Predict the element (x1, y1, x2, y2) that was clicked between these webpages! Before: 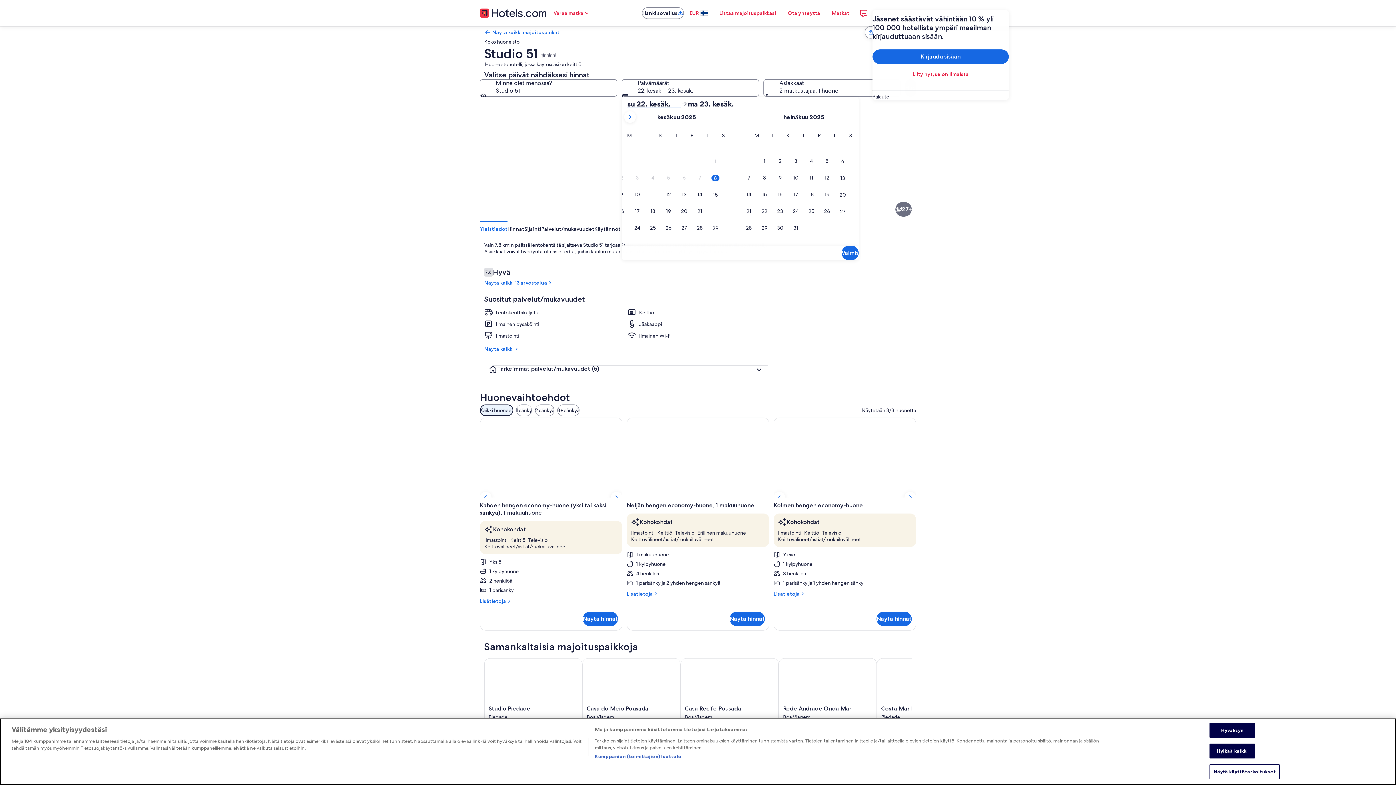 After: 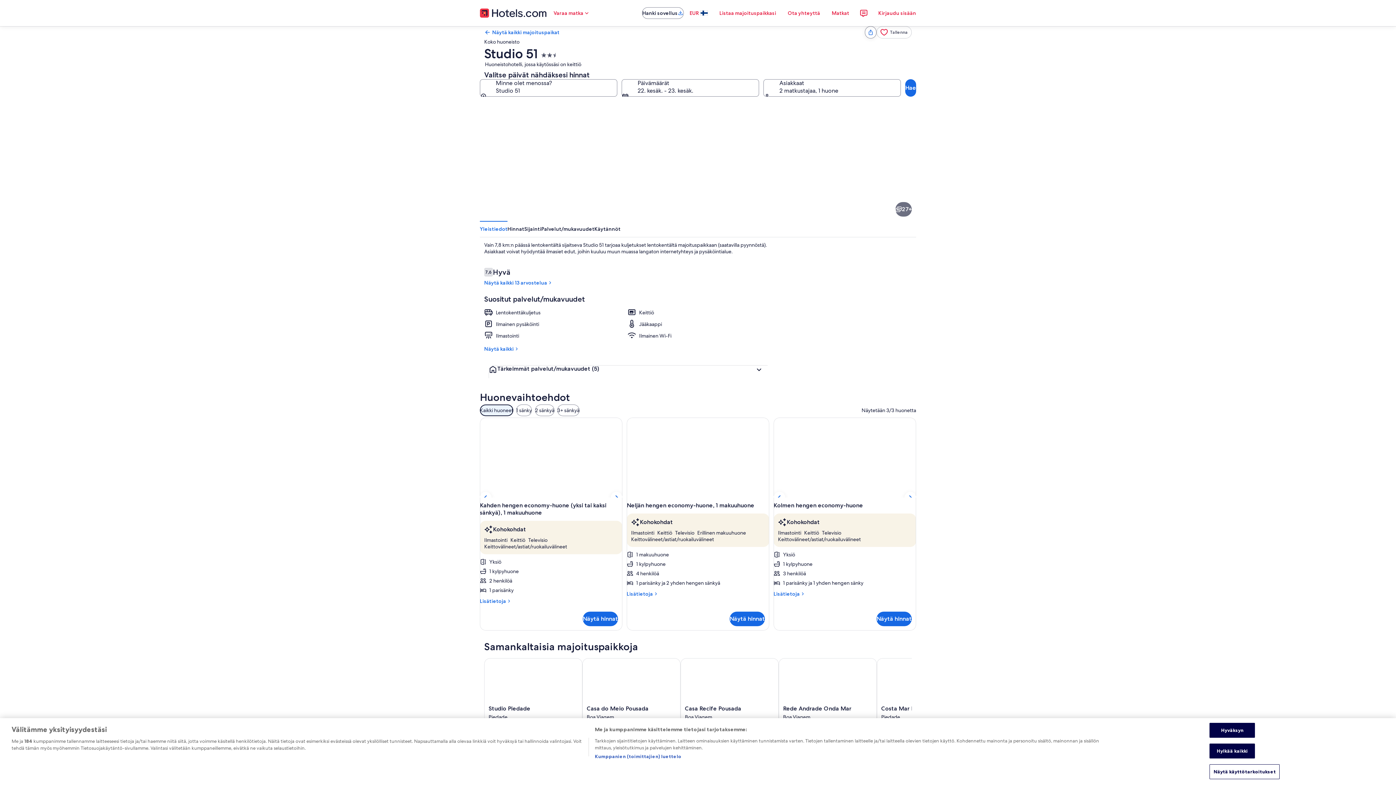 Action: bbox: (872, 93, 1009, 100) label: Palaute